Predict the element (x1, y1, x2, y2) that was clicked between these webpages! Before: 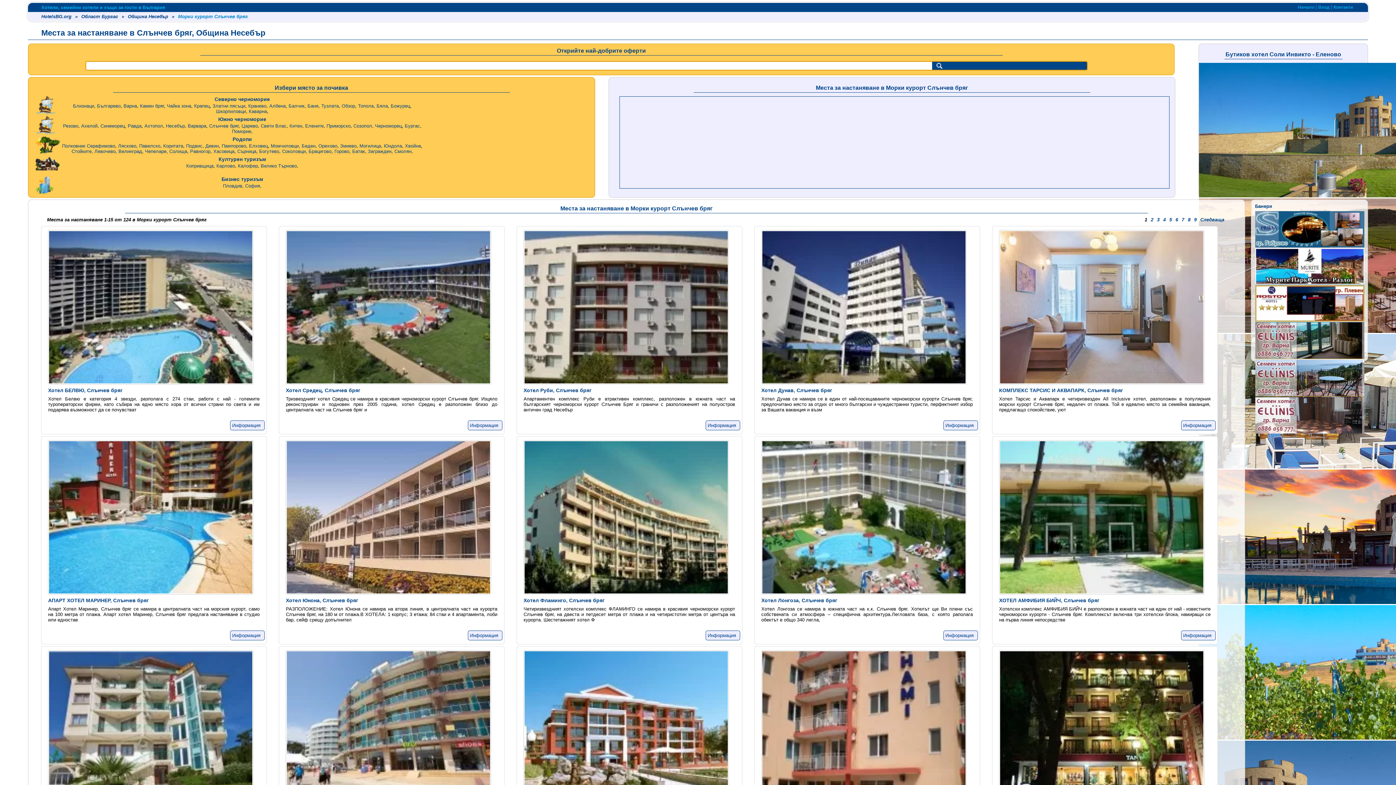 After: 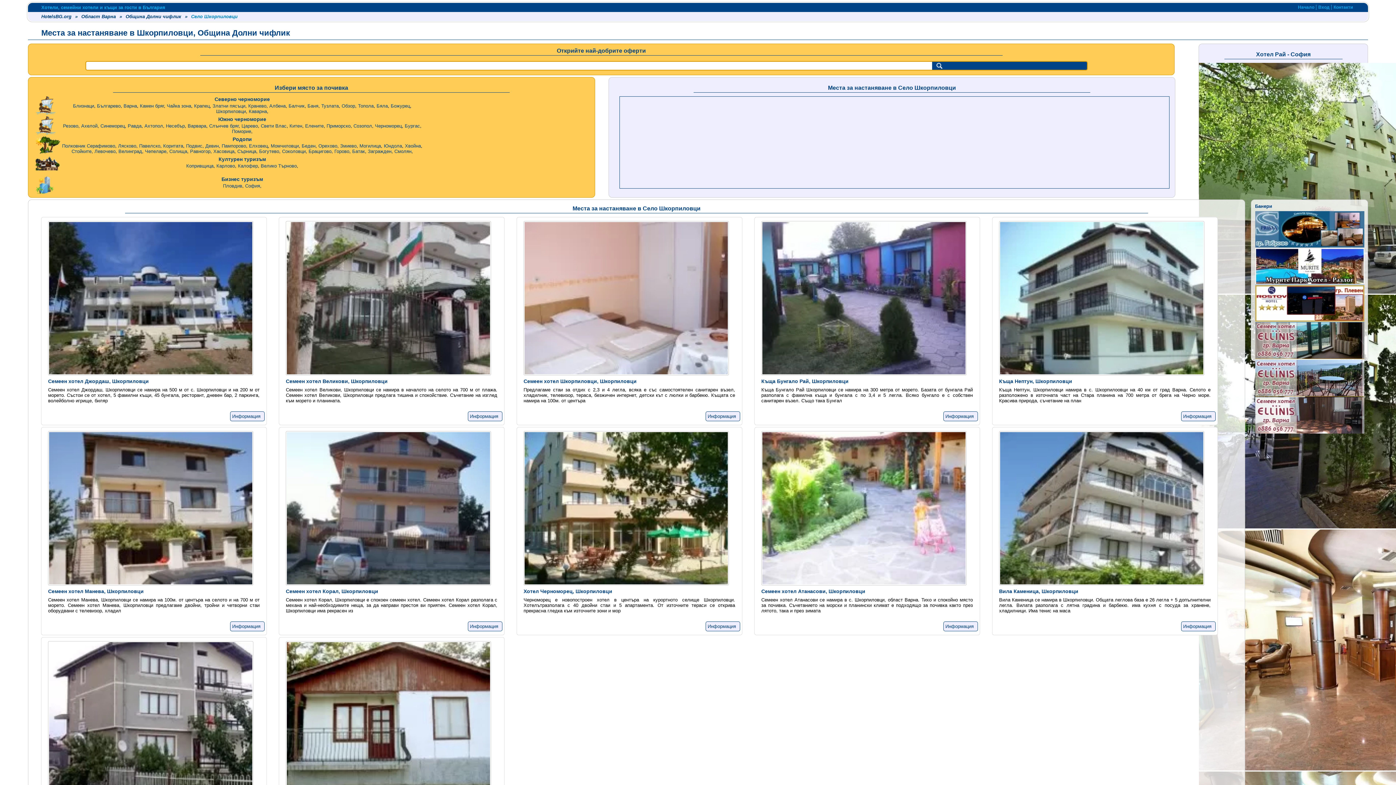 Action: label: Шкорпиловци bbox: (216, 108, 245, 114)